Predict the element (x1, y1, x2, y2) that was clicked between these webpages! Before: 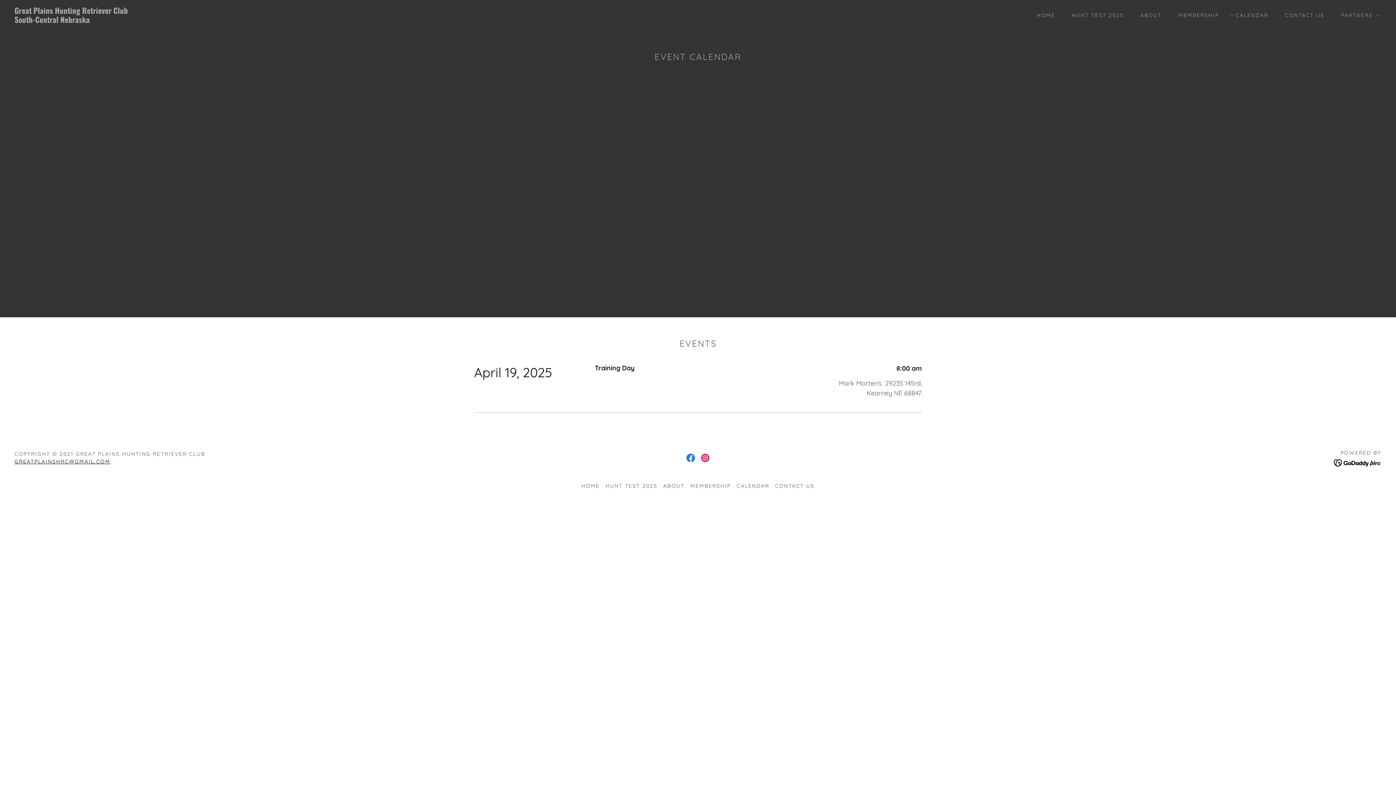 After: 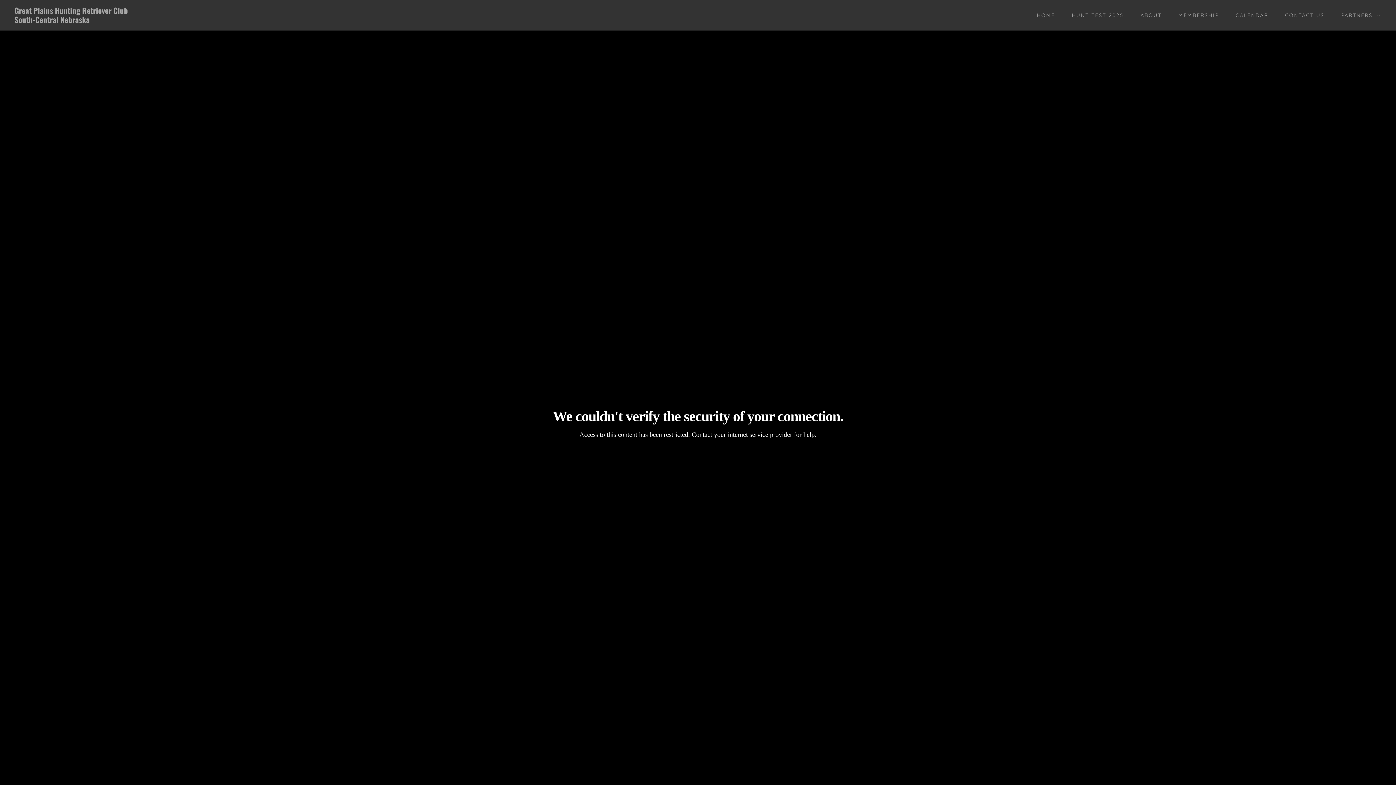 Action: bbox: (1029, 8, 1057, 21) label: HOME